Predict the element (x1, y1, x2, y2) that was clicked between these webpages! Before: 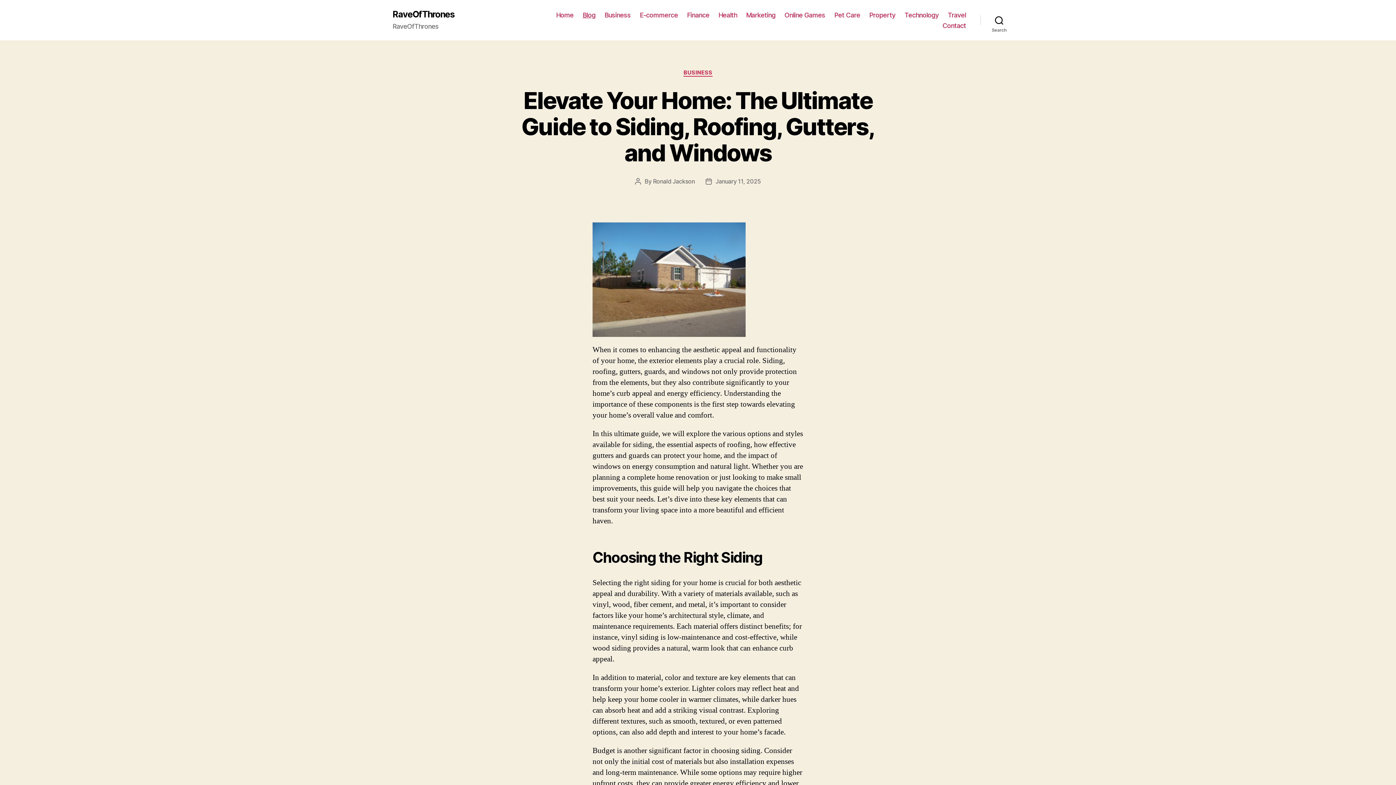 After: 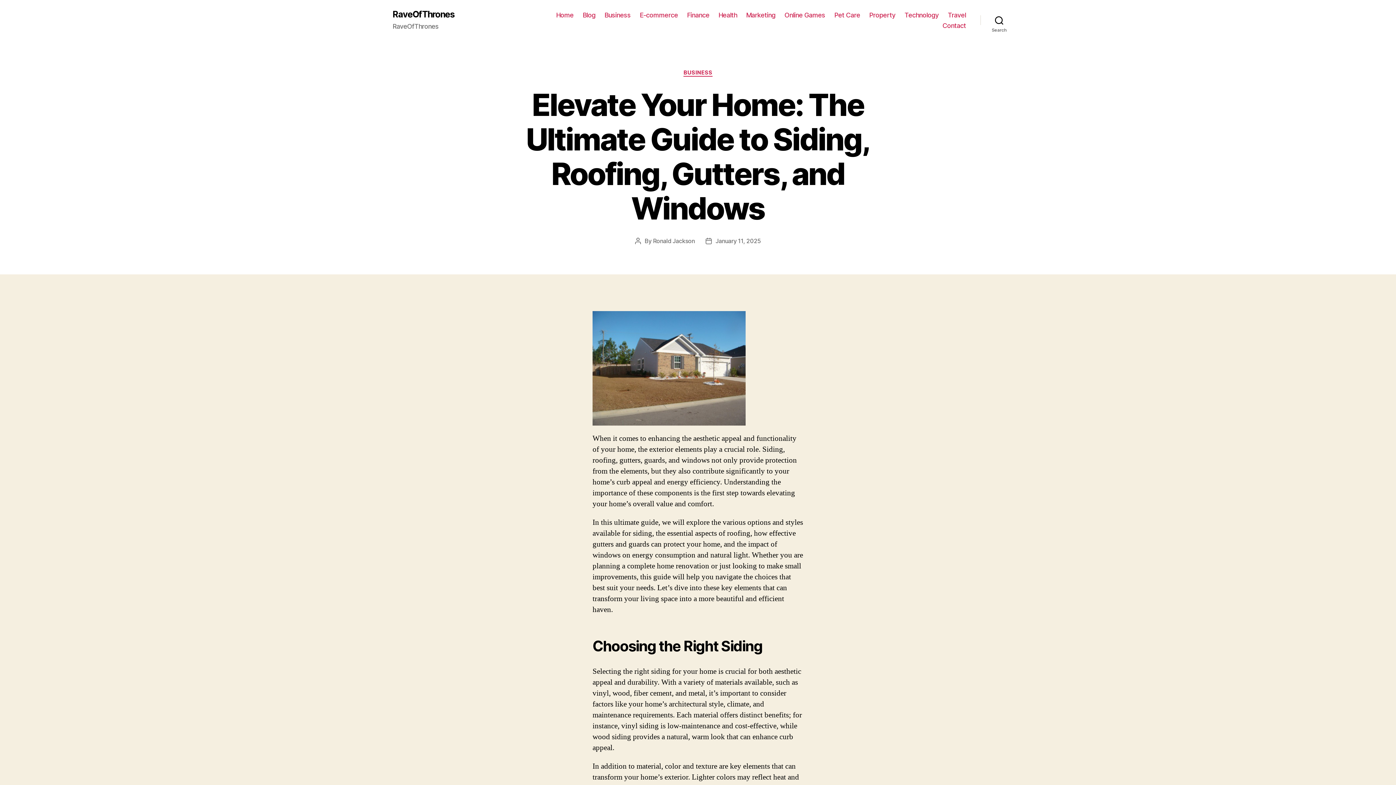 Action: bbox: (521, 86, 874, 166) label: Elevate Your Home: The Ultimate Guide to Siding, Roofing, Gutters, and Windows